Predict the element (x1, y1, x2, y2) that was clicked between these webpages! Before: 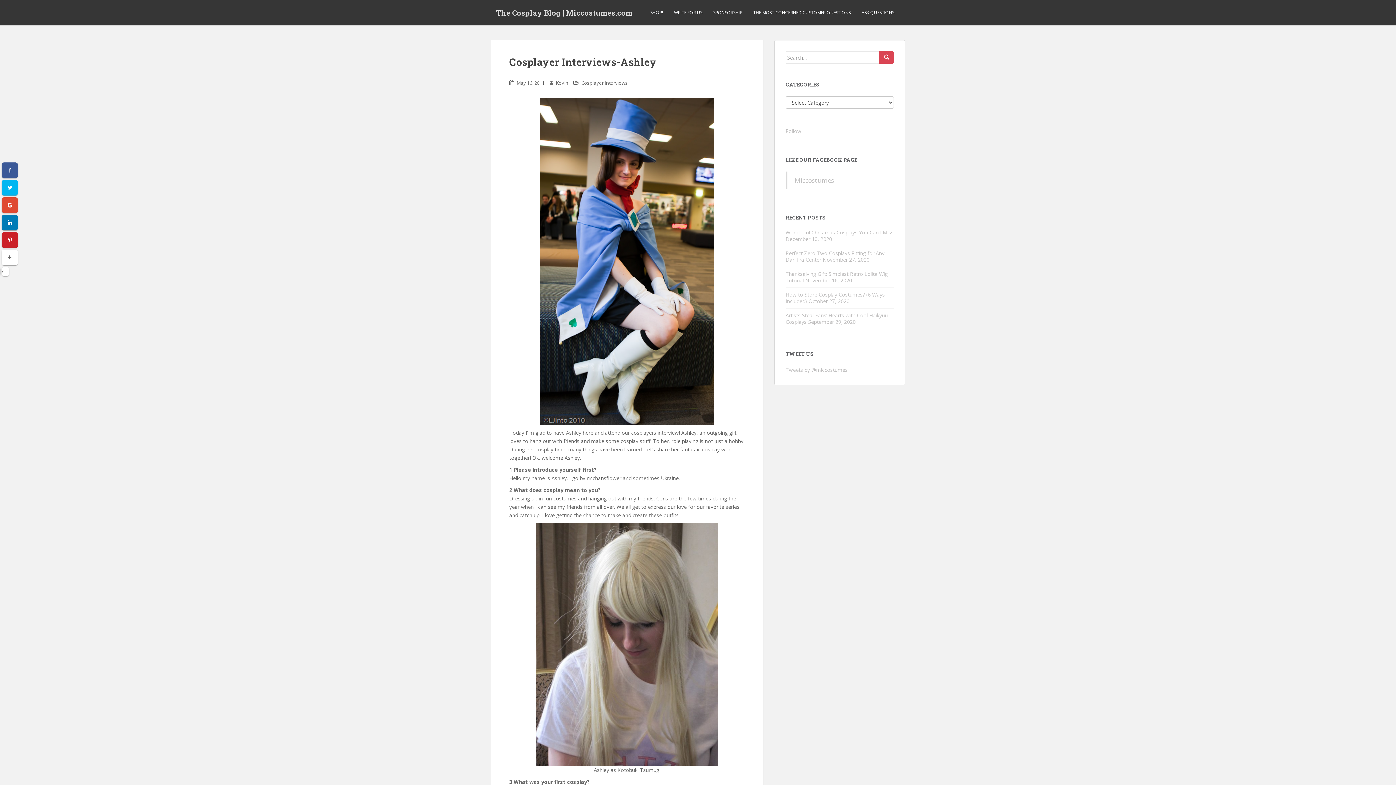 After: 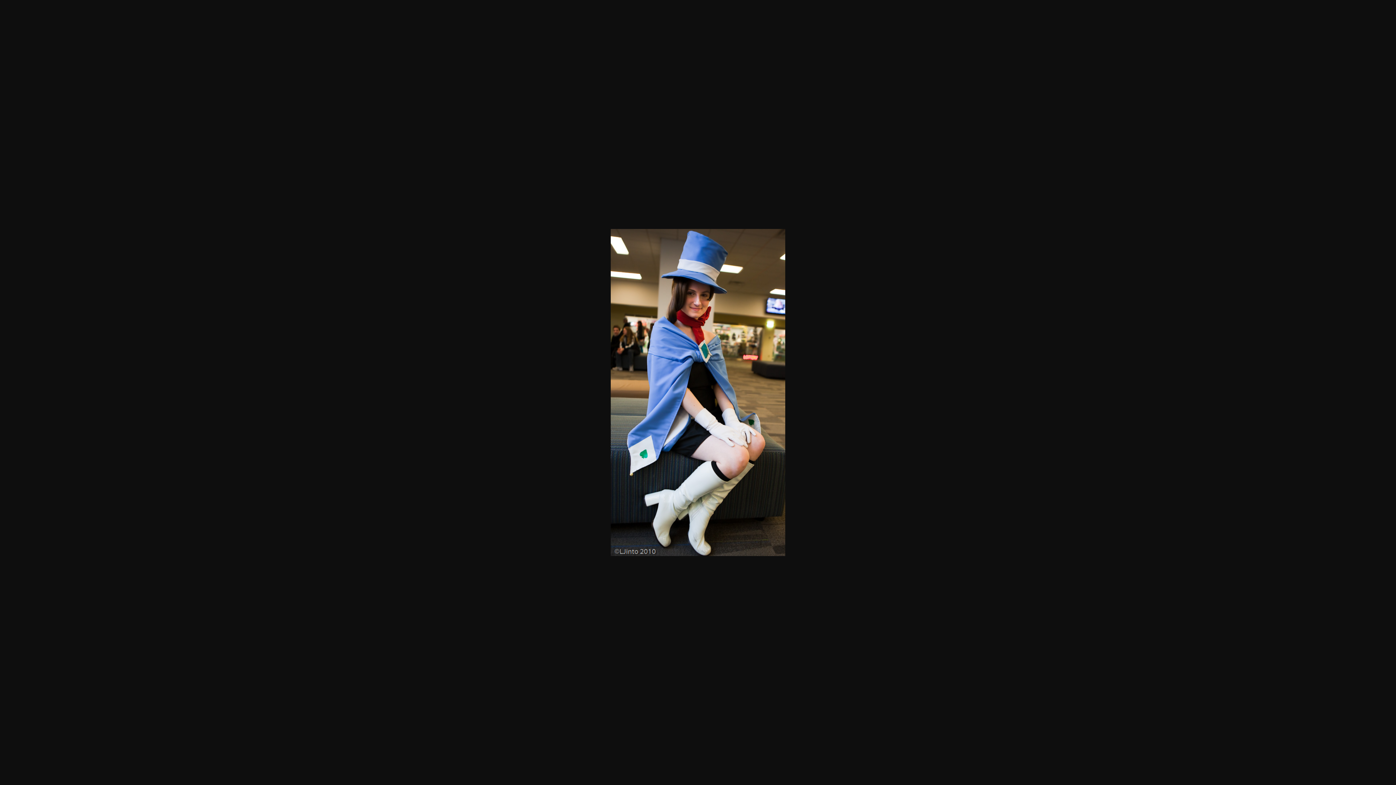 Action: bbox: (509, 97, 745, 425)